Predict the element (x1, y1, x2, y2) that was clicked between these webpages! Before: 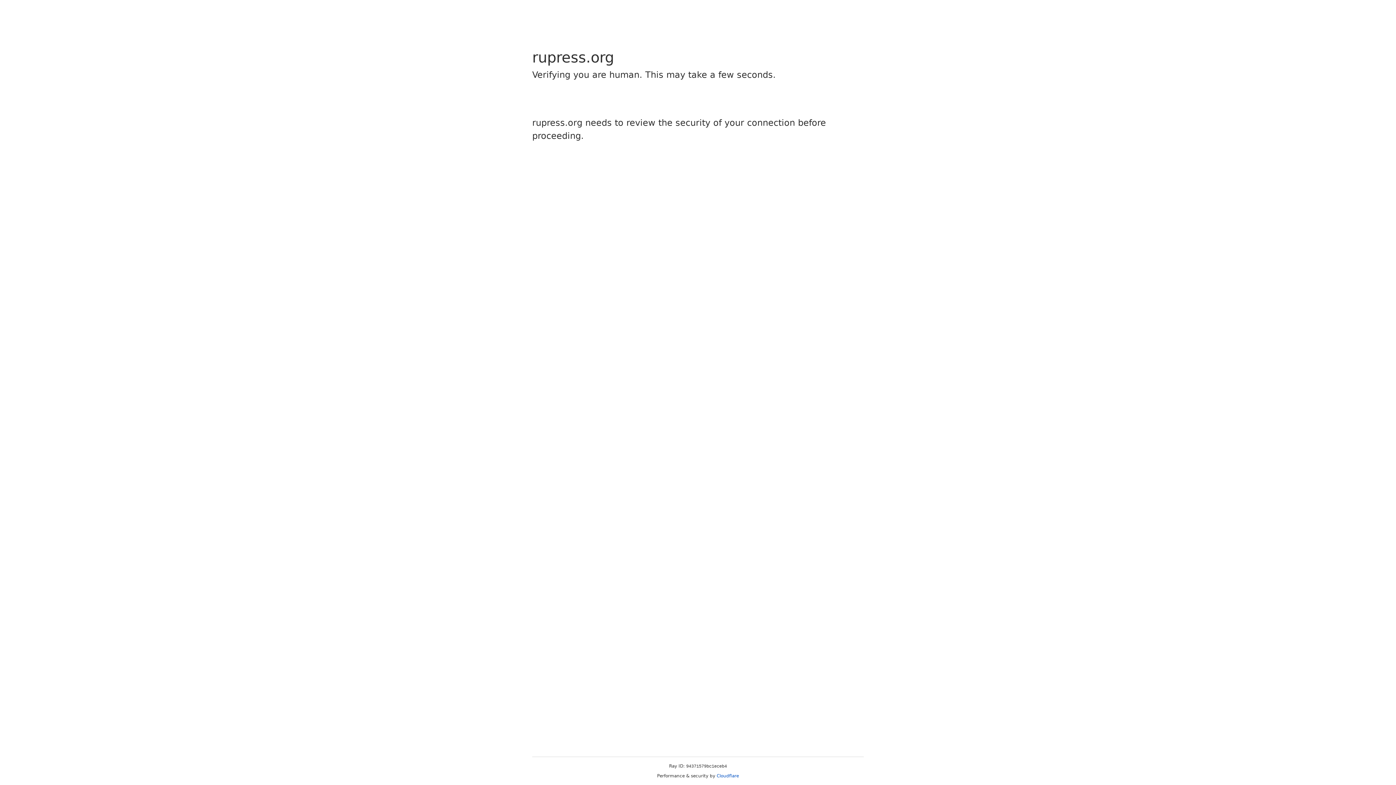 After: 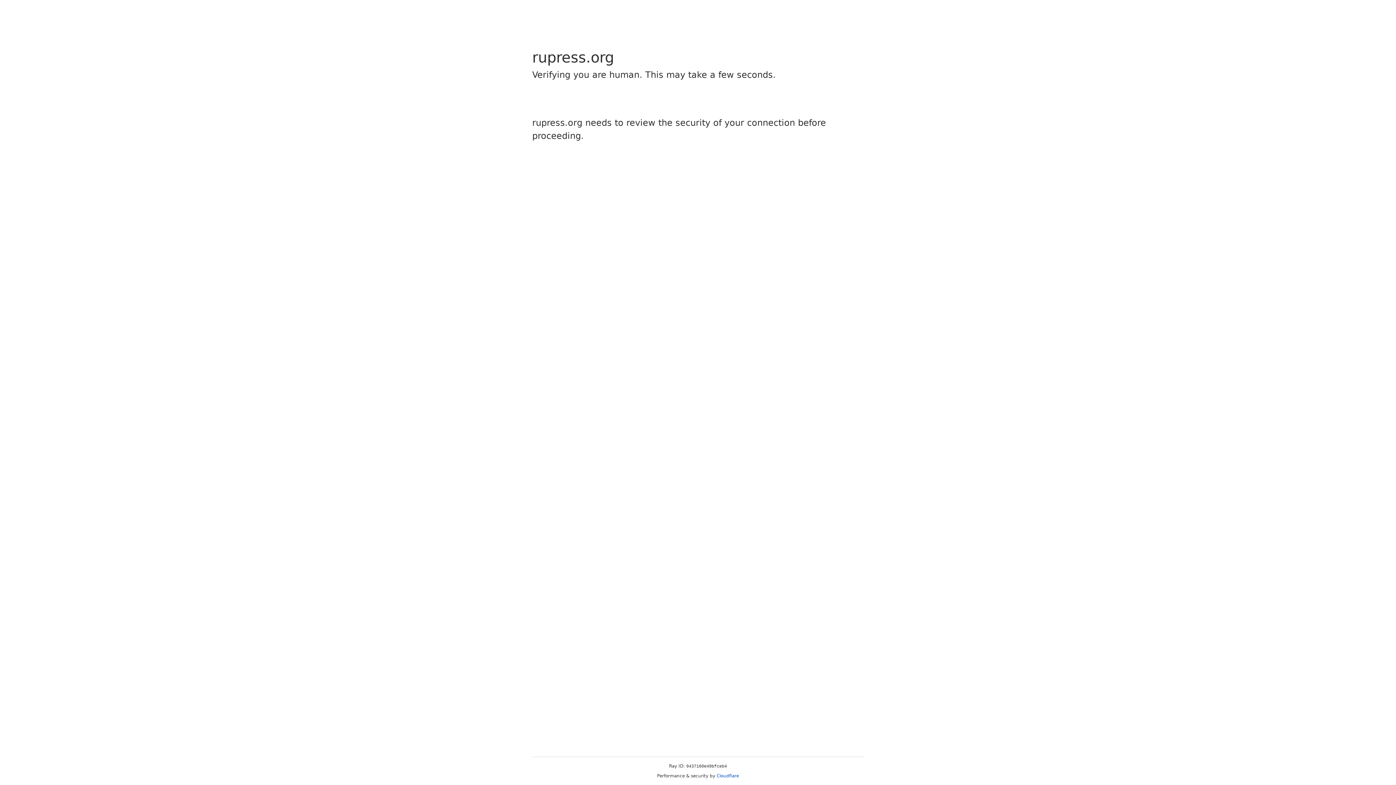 Action: bbox: (716, 773, 739, 778) label: Cloudflare